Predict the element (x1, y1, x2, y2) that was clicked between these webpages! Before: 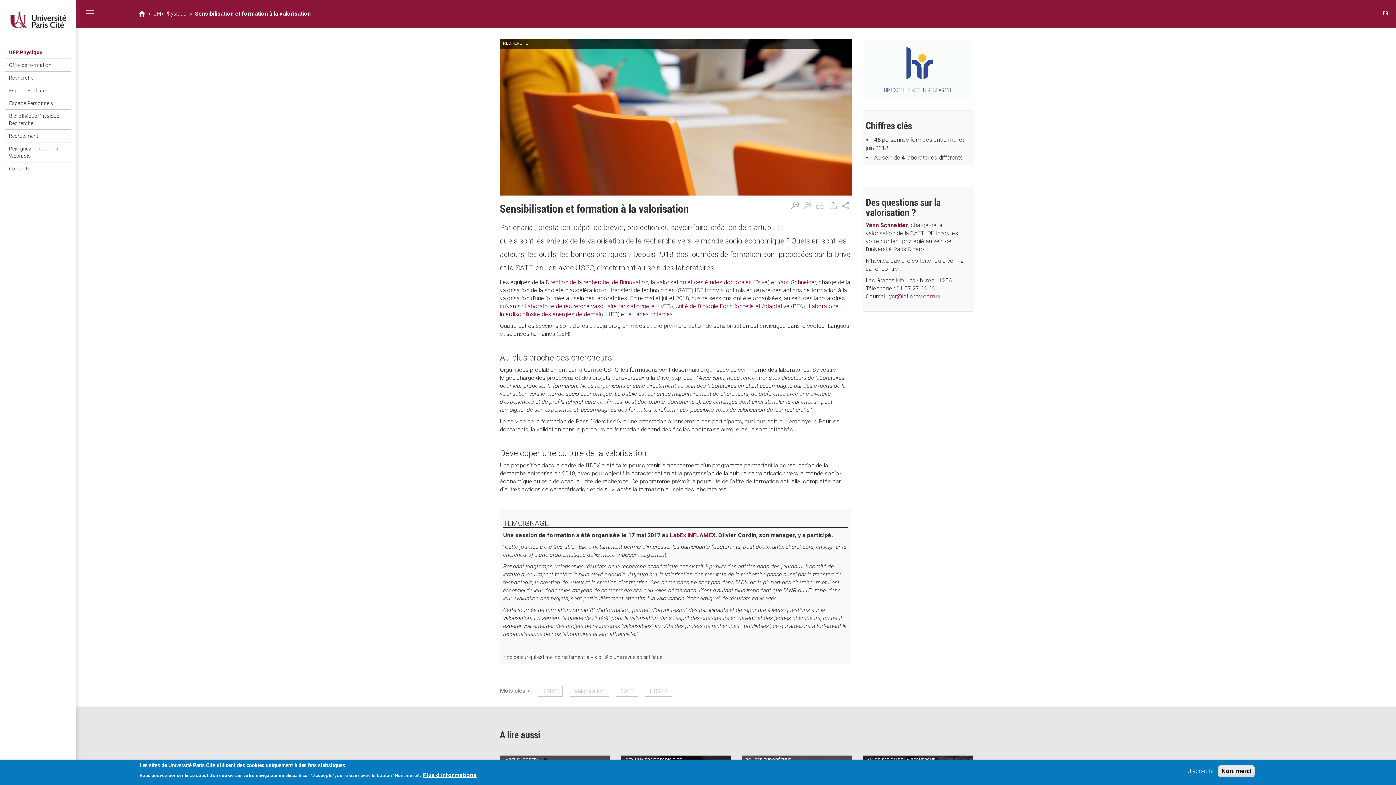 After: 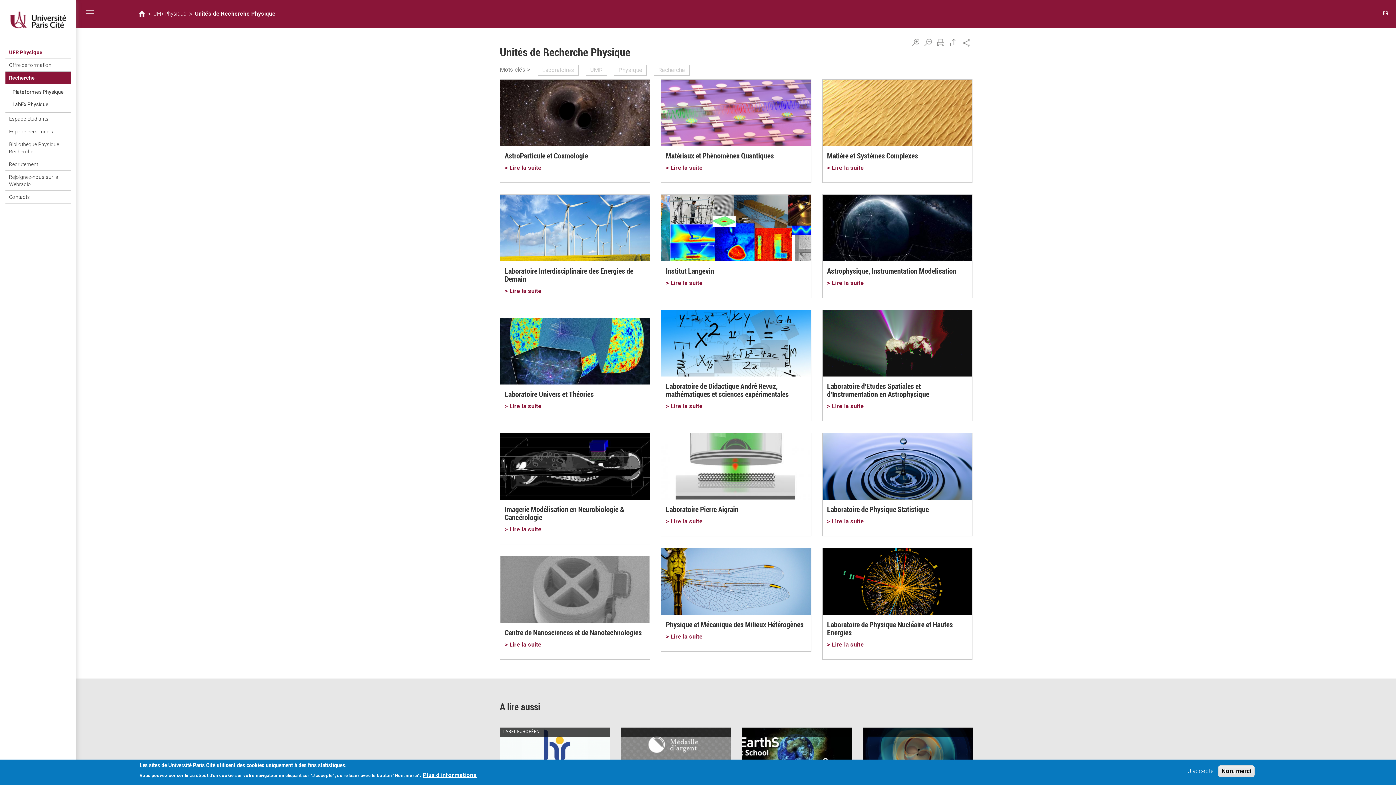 Action: label: Recherche bbox: (5, 71, 70, 84)